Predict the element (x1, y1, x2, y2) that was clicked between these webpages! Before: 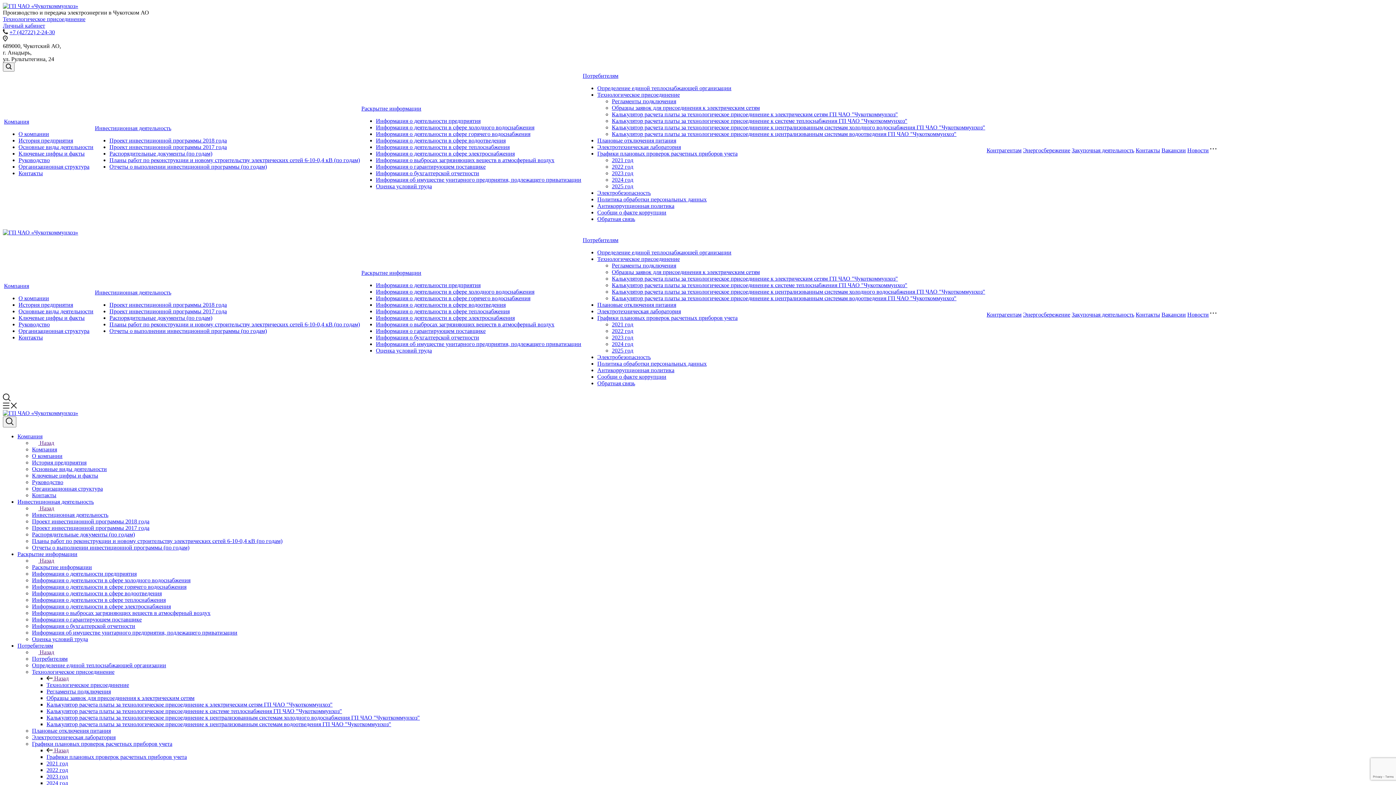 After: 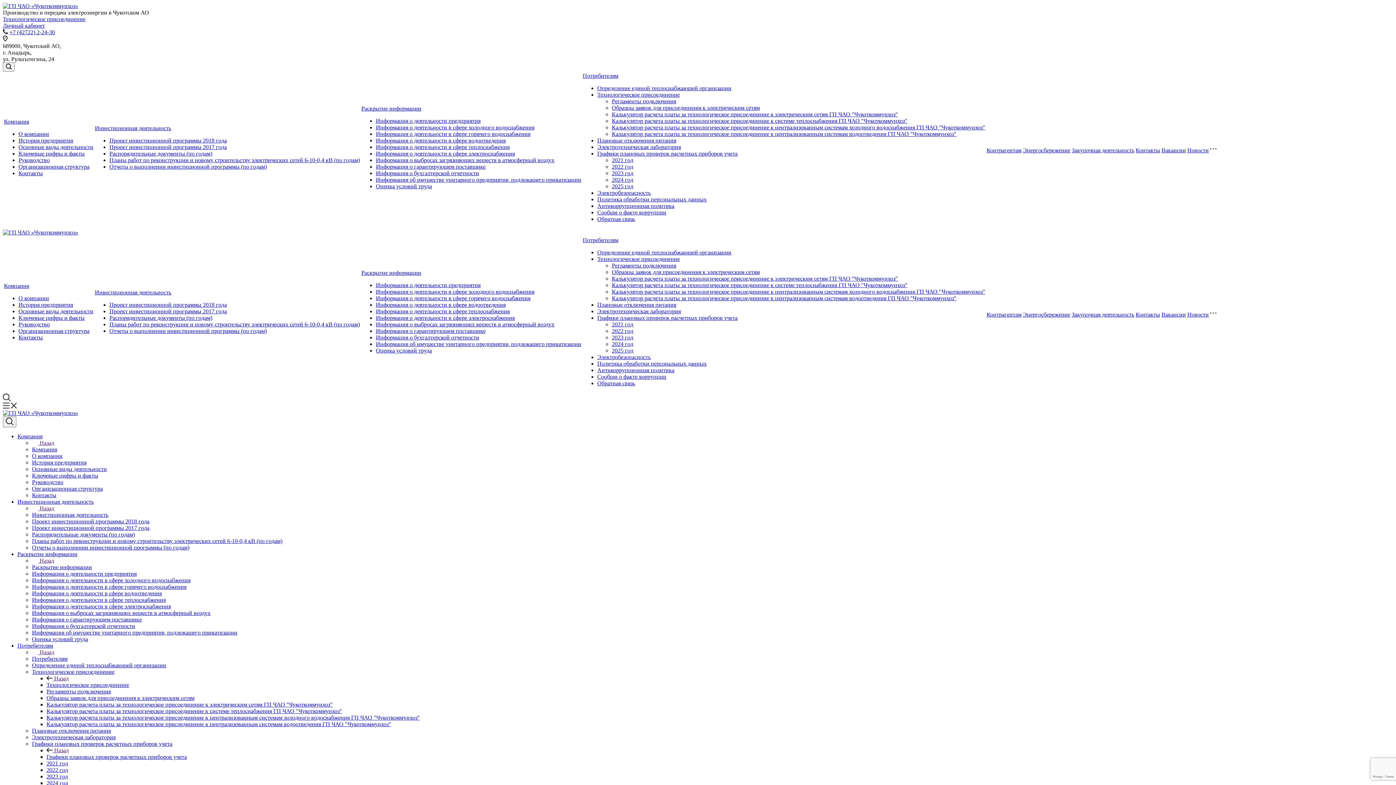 Action: bbox: (4, 118, 29, 124) label: Компания